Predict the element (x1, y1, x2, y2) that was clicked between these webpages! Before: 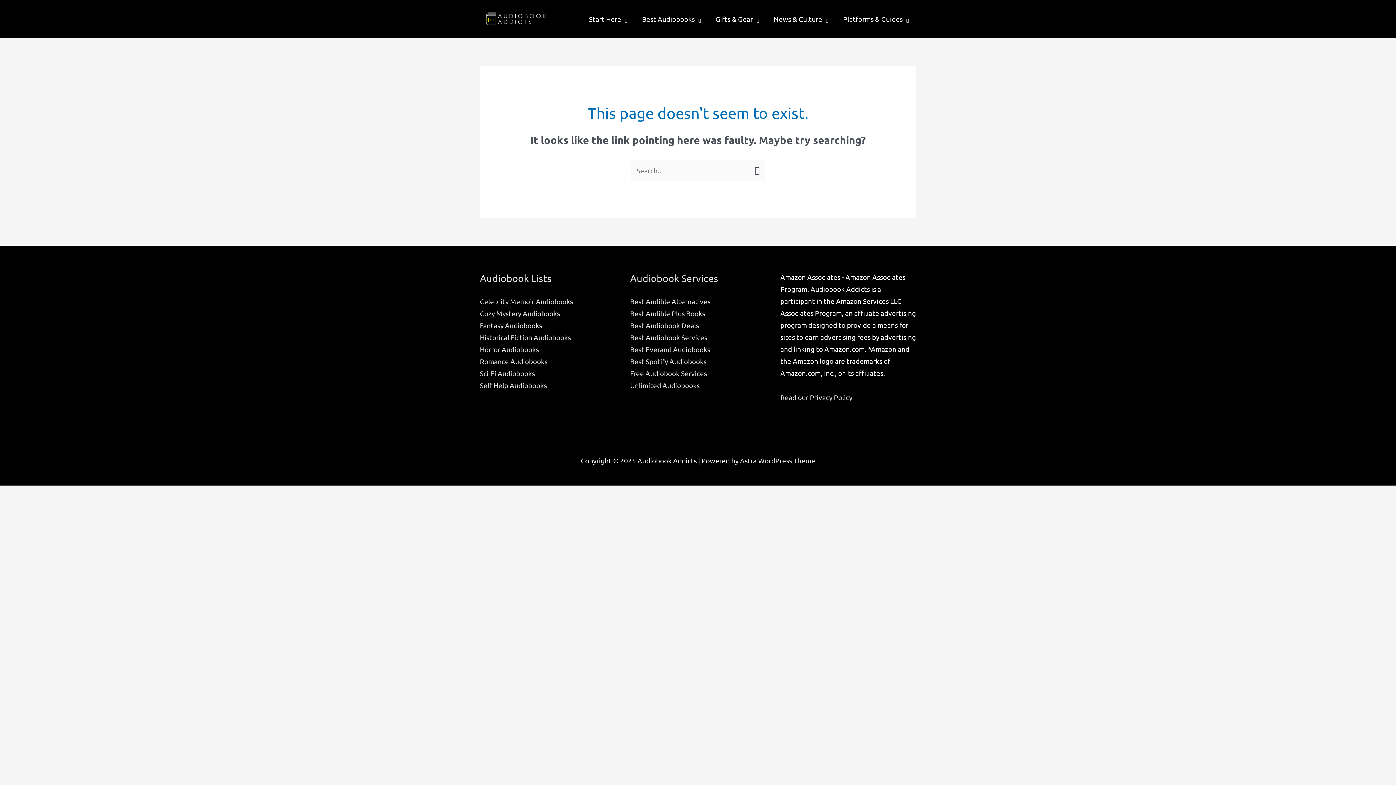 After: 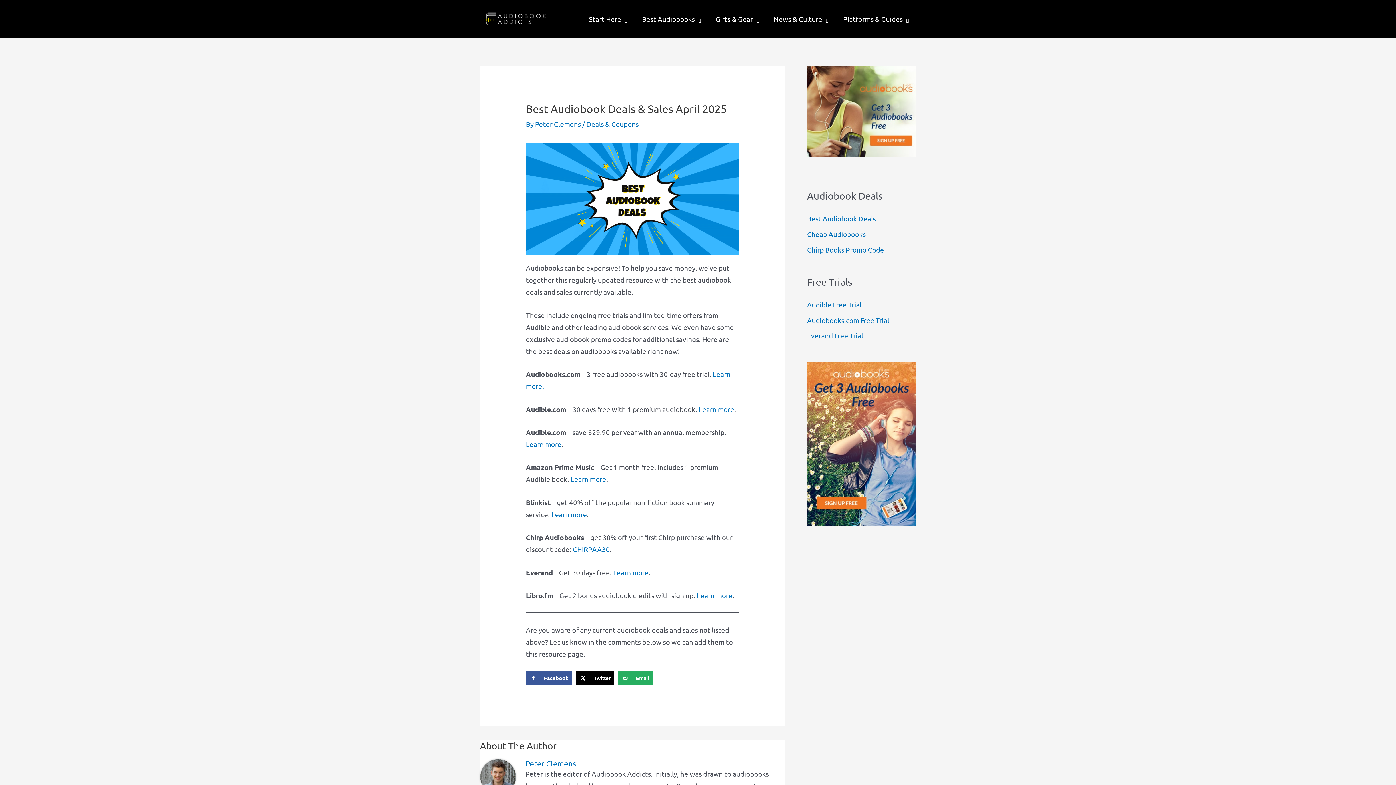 Action: bbox: (630, 321, 699, 329) label: Best Audiobook Deals